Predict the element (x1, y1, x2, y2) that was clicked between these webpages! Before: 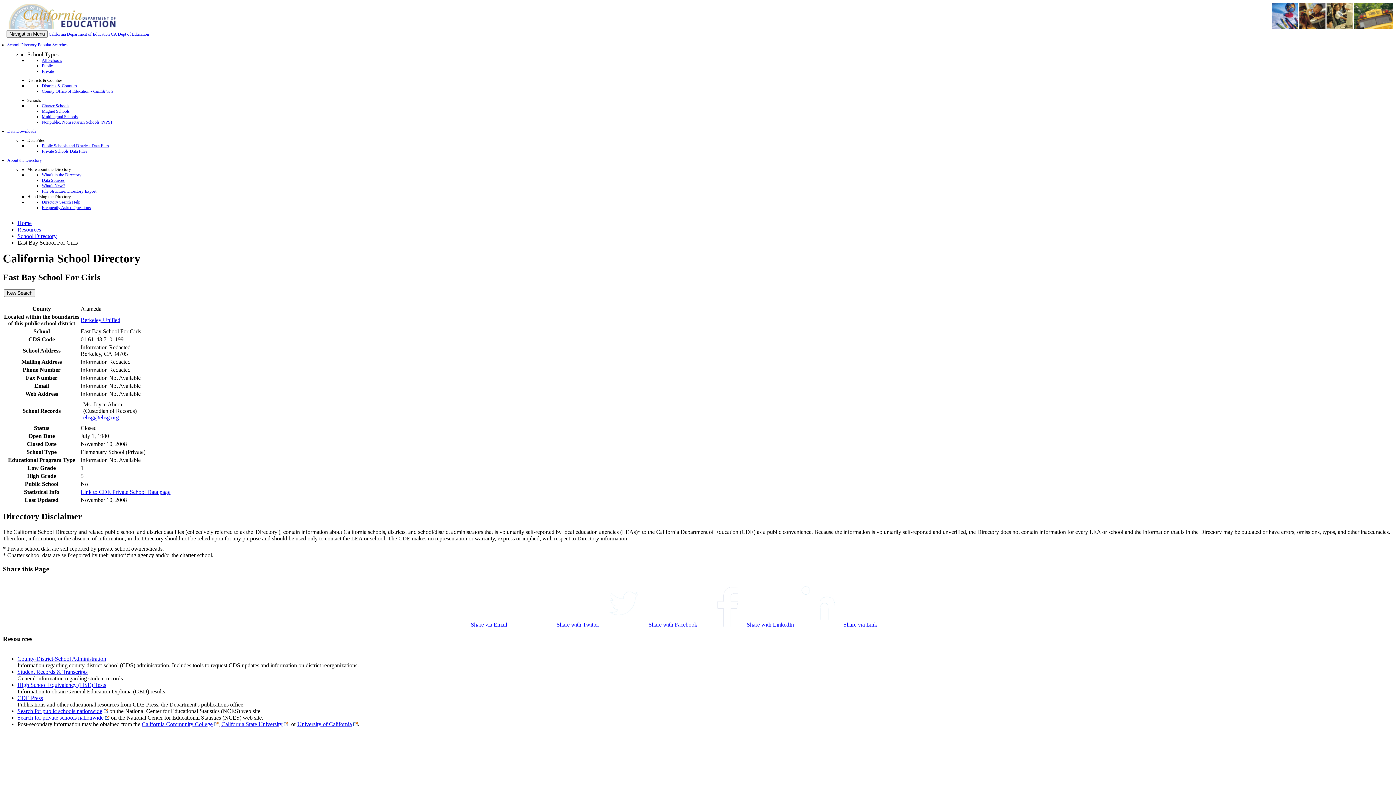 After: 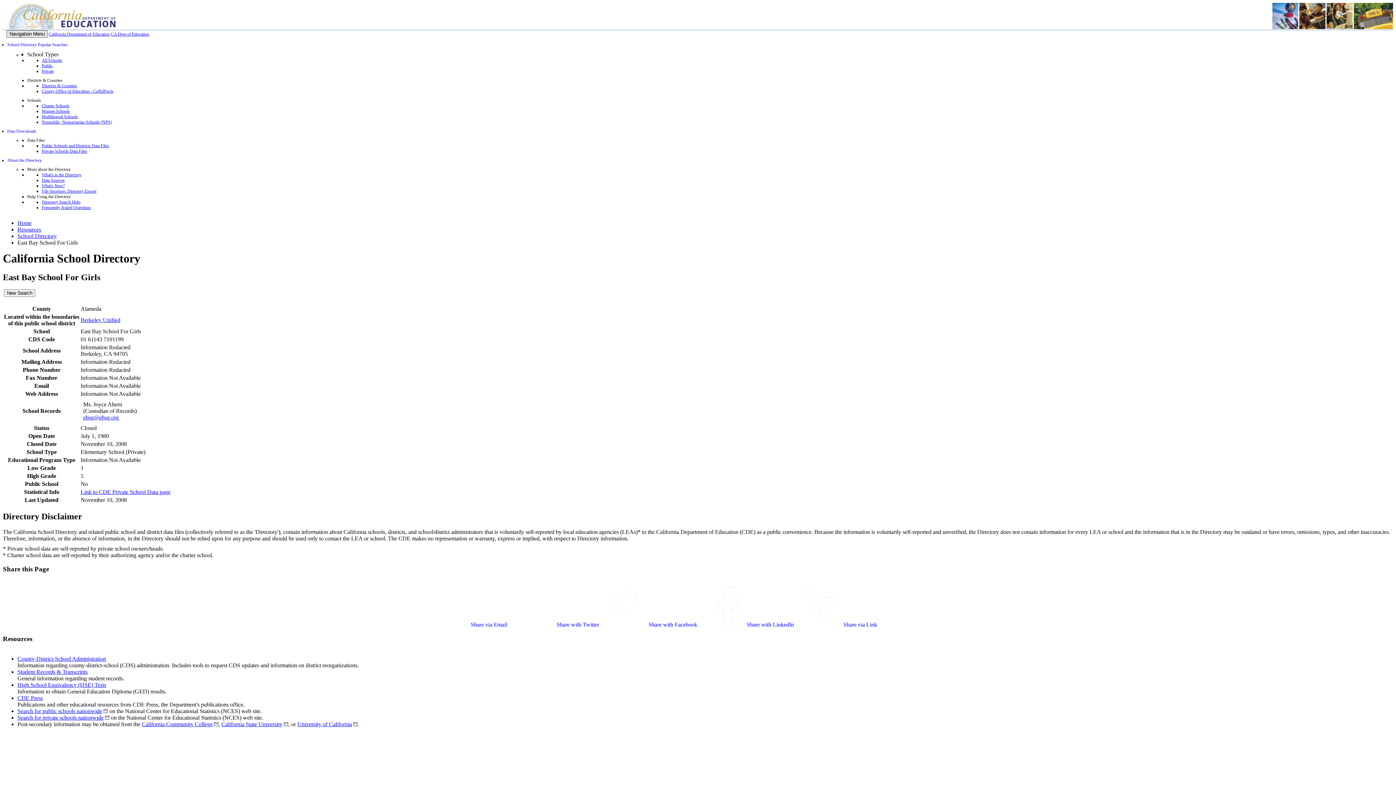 Action: bbox: (6, 30, 47, 37) label: Menu